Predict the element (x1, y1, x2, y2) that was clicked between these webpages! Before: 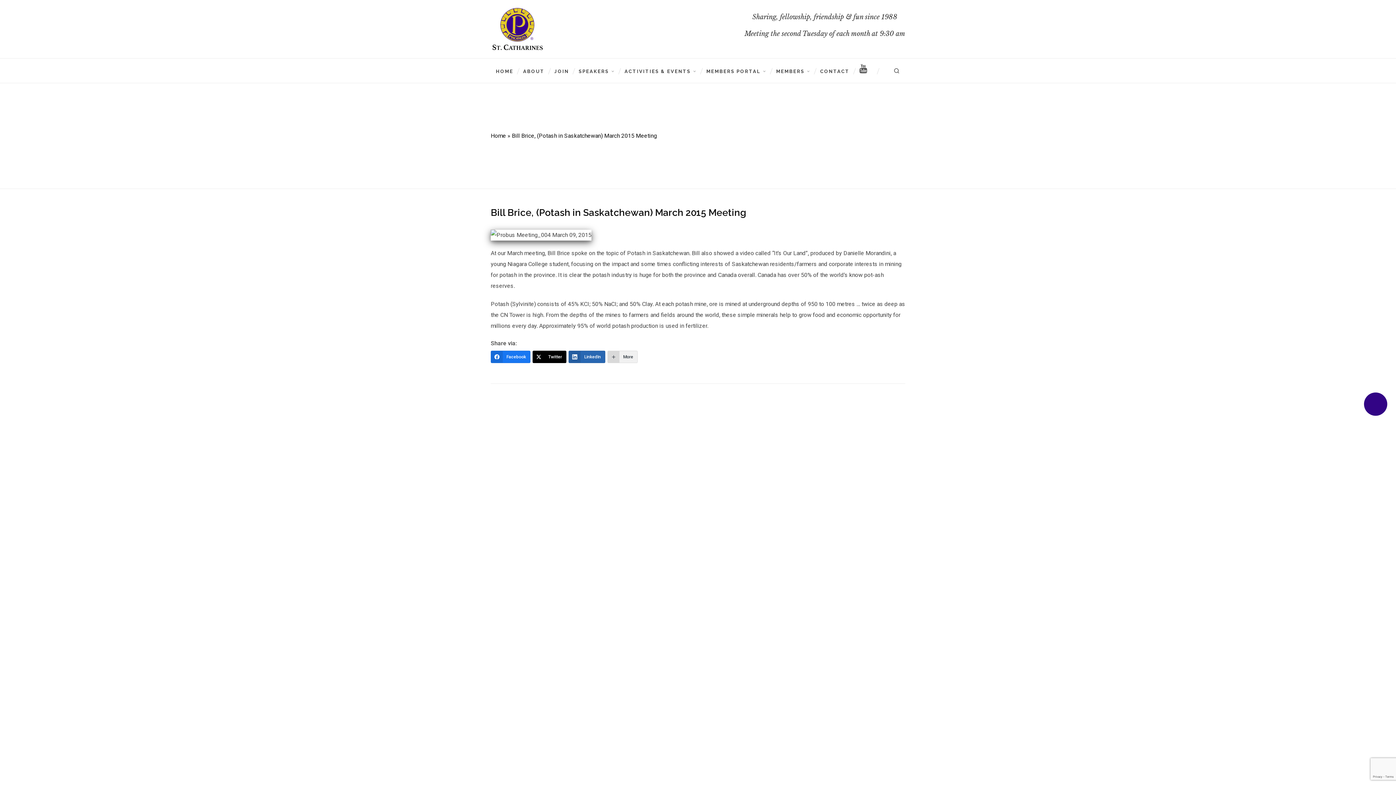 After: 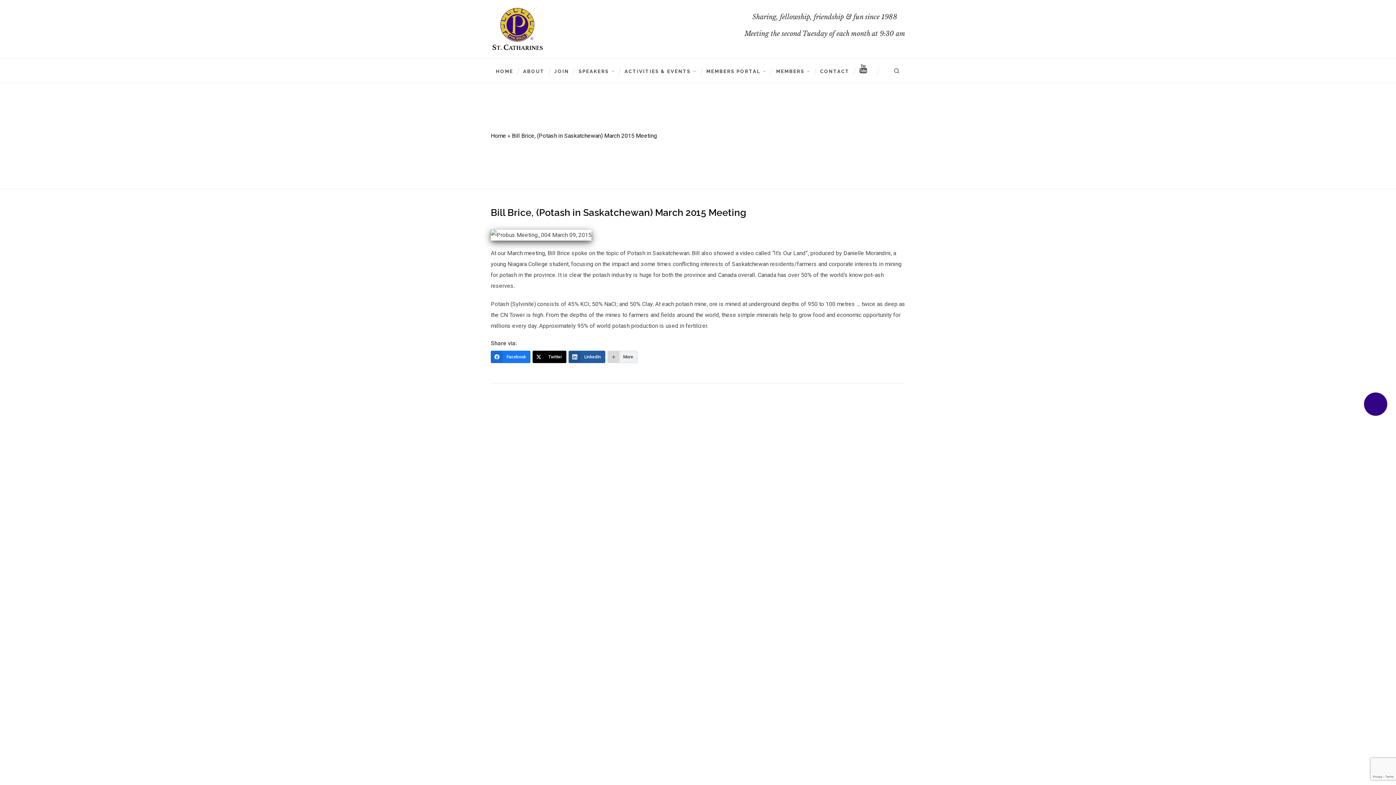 Action: label: LinkedIn bbox: (568, 350, 605, 363)